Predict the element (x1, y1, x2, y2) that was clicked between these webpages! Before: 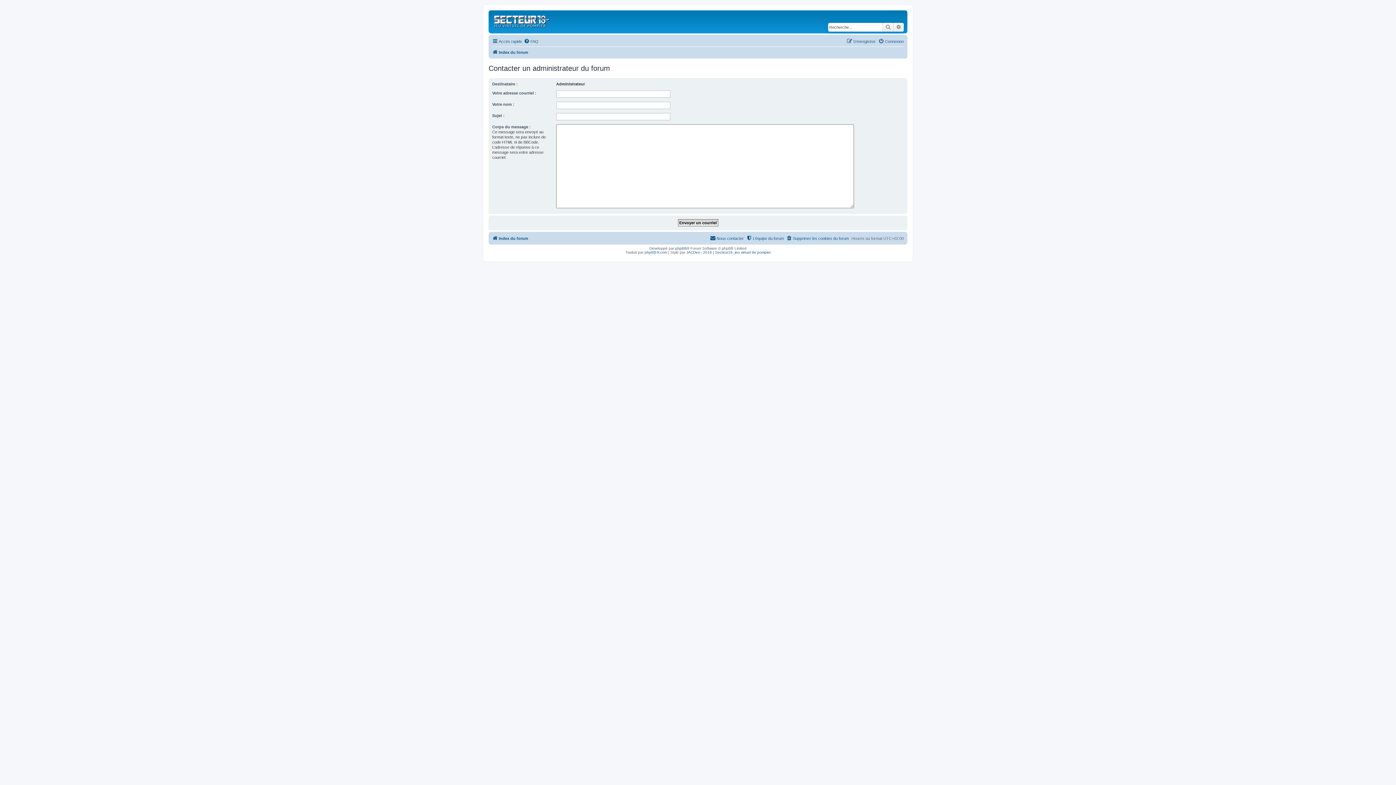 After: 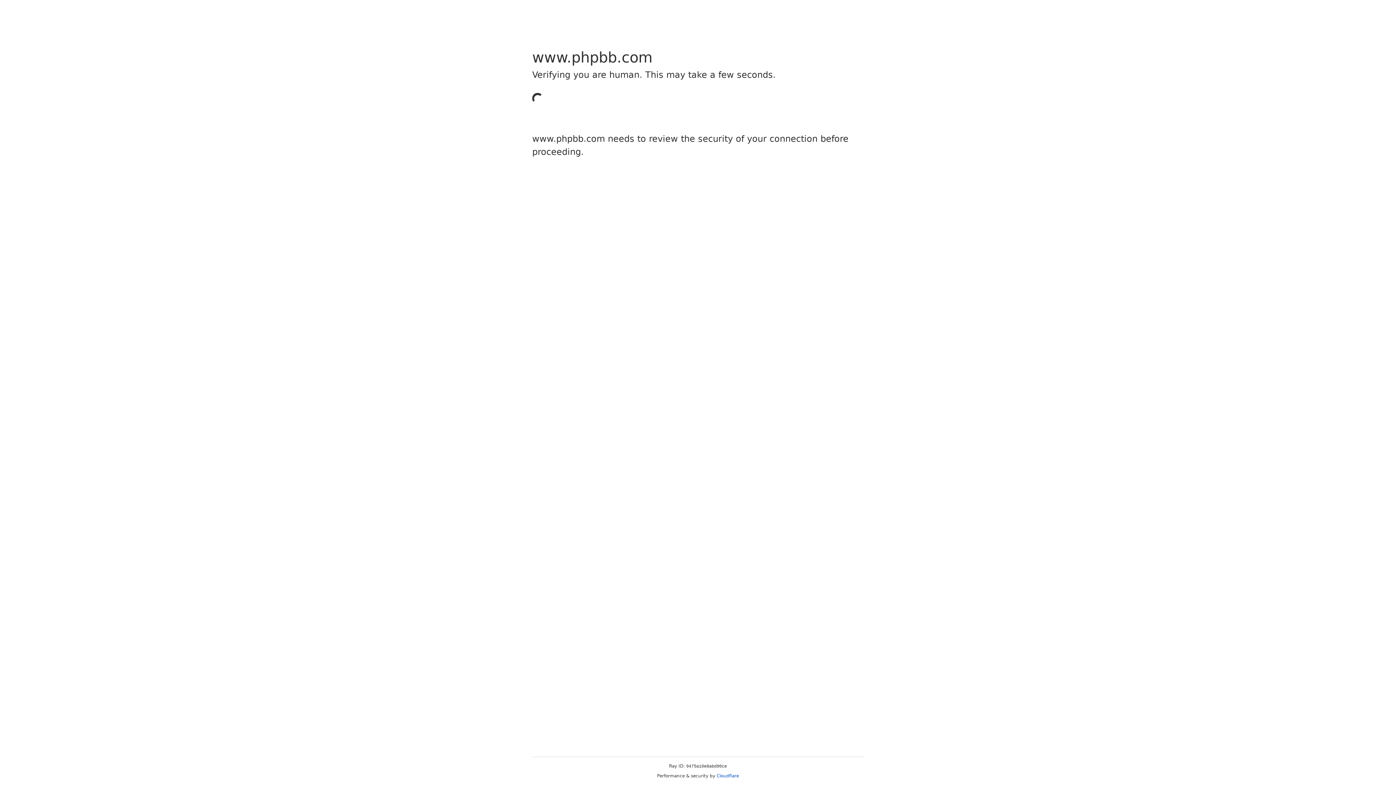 Action: label: phpBB bbox: (675, 246, 687, 250)